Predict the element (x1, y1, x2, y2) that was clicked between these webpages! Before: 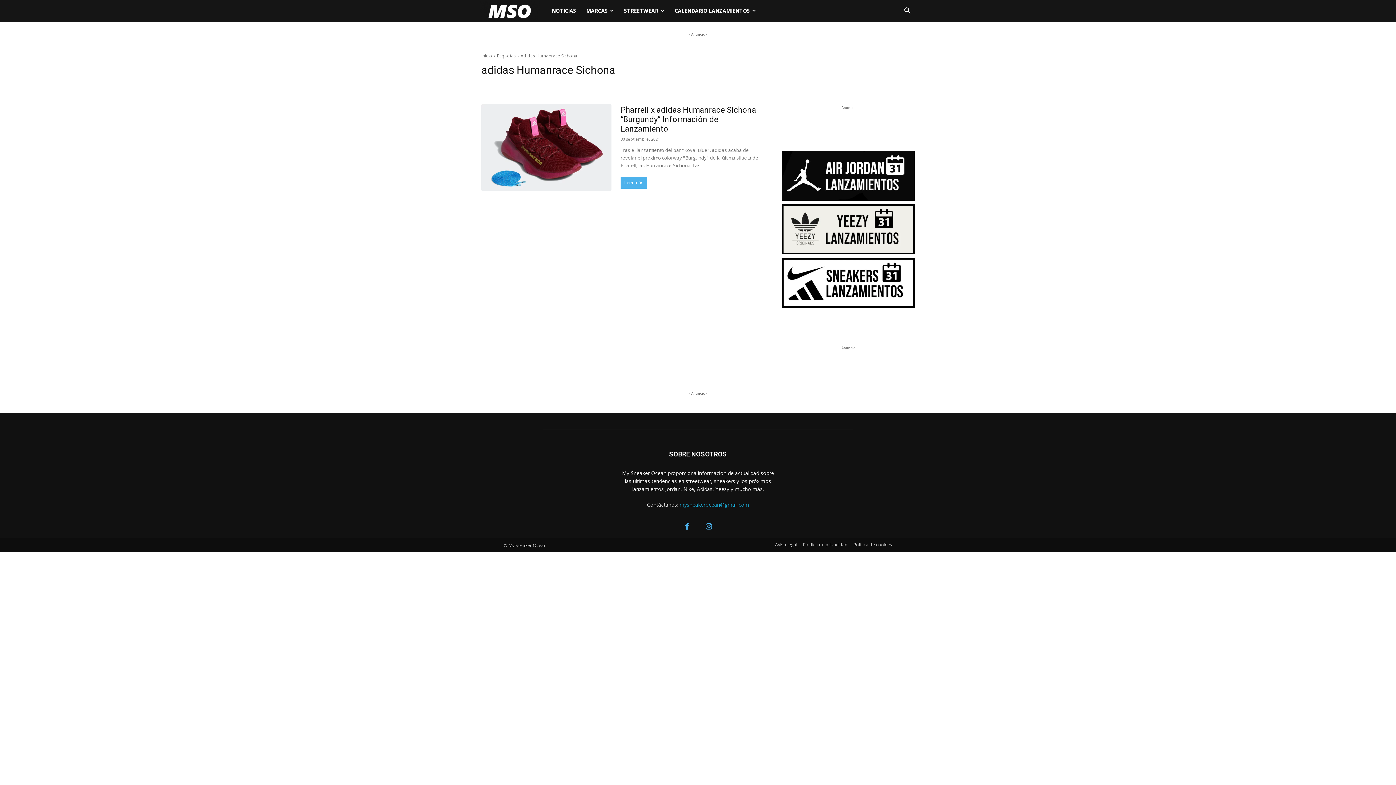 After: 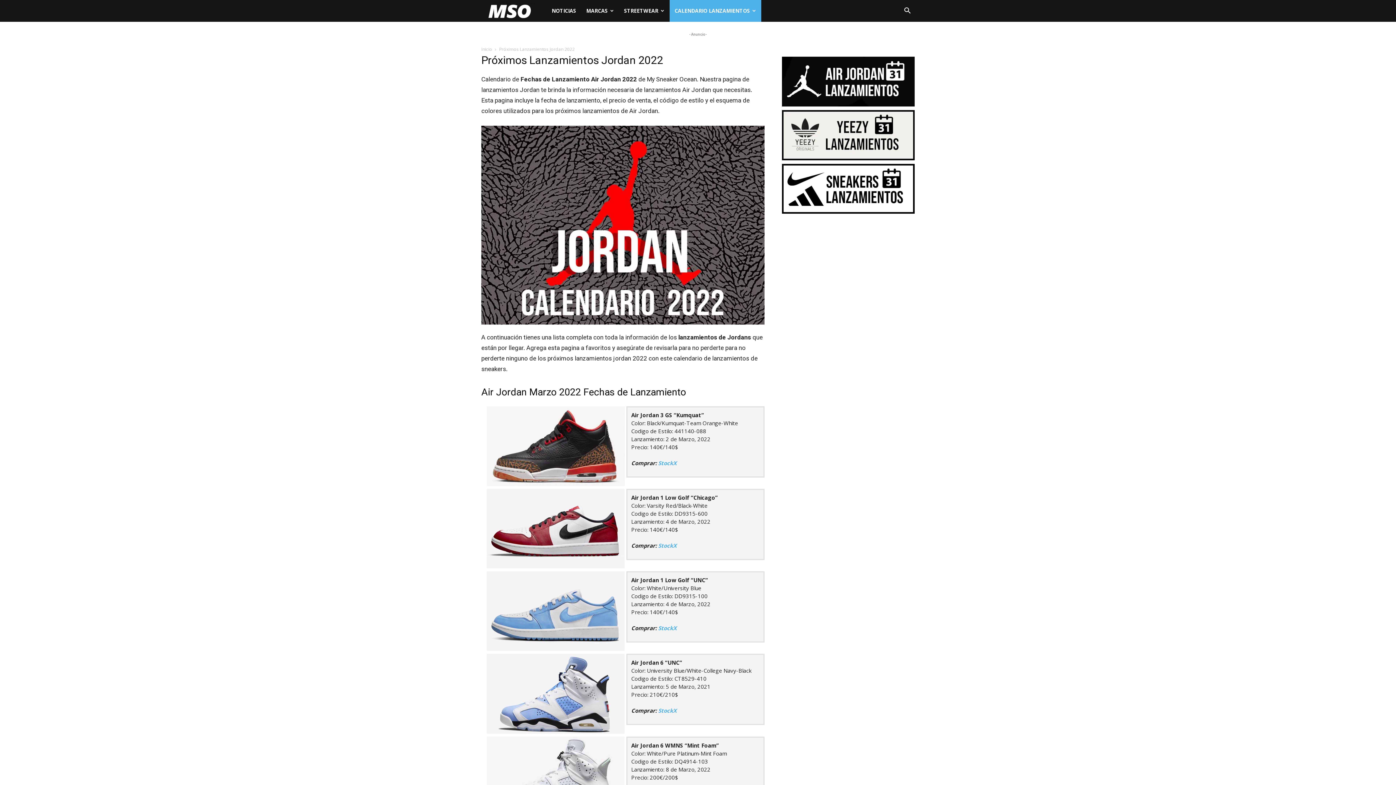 Action: label: CALENDARIO LANZAMIENTOS bbox: (669, 0, 761, 21)